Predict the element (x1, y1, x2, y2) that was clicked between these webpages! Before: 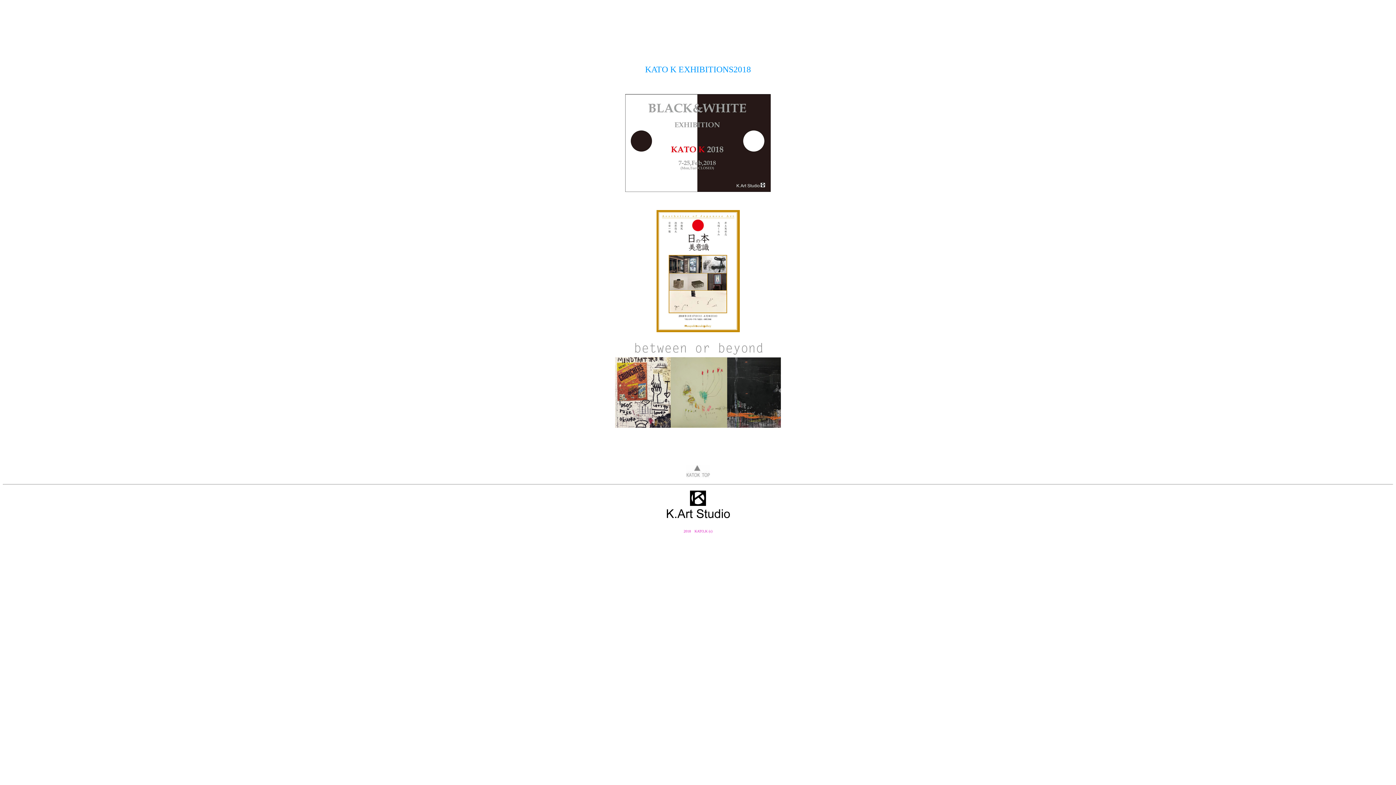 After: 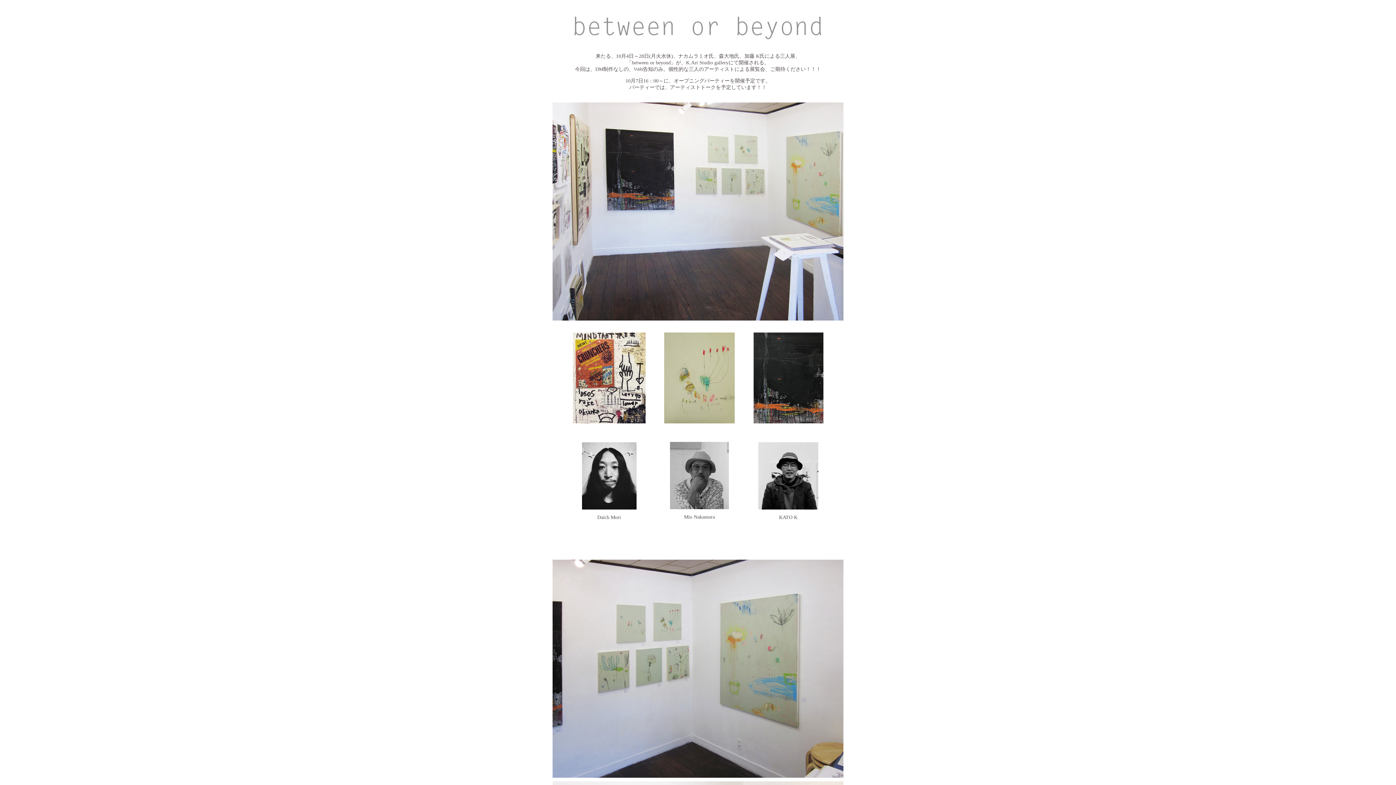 Action: bbox: (615, 422, 781, 429)